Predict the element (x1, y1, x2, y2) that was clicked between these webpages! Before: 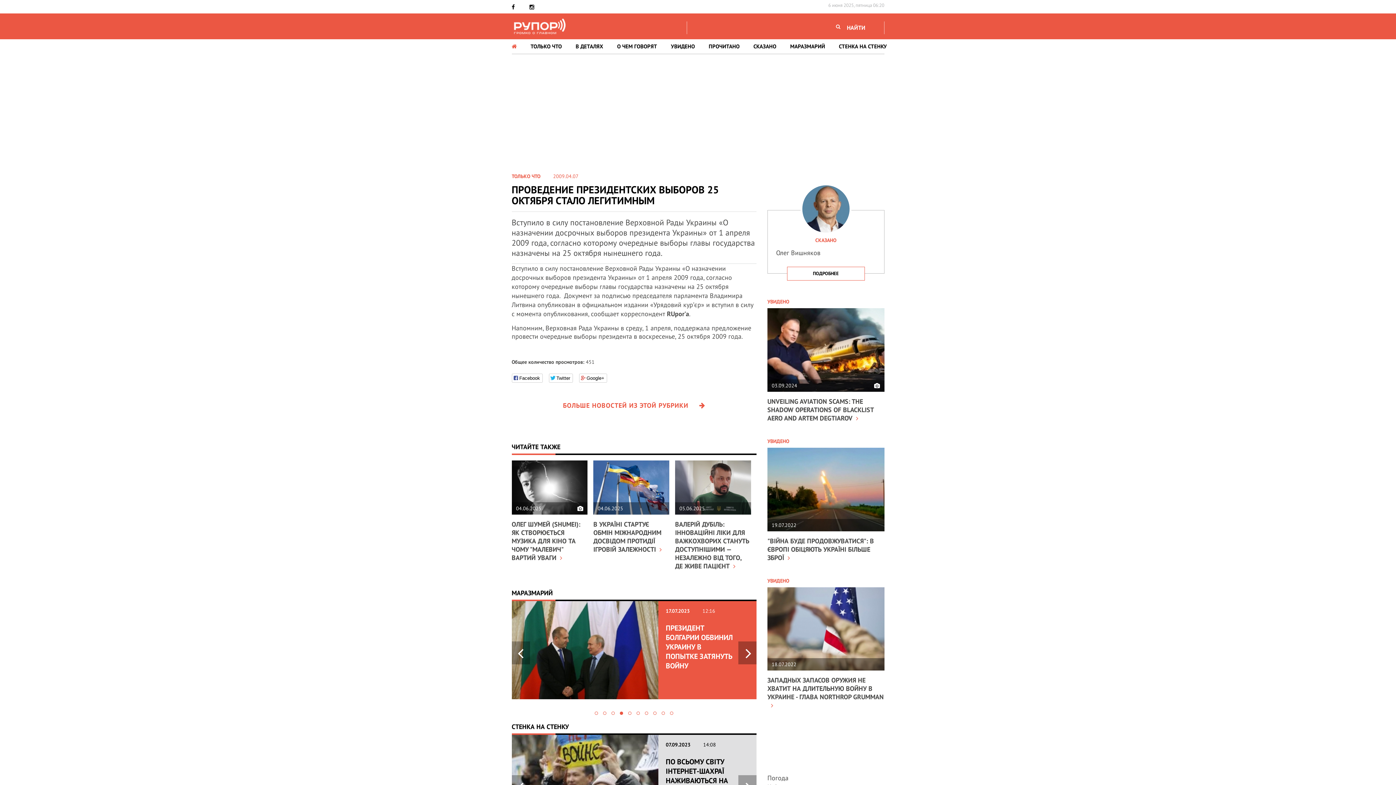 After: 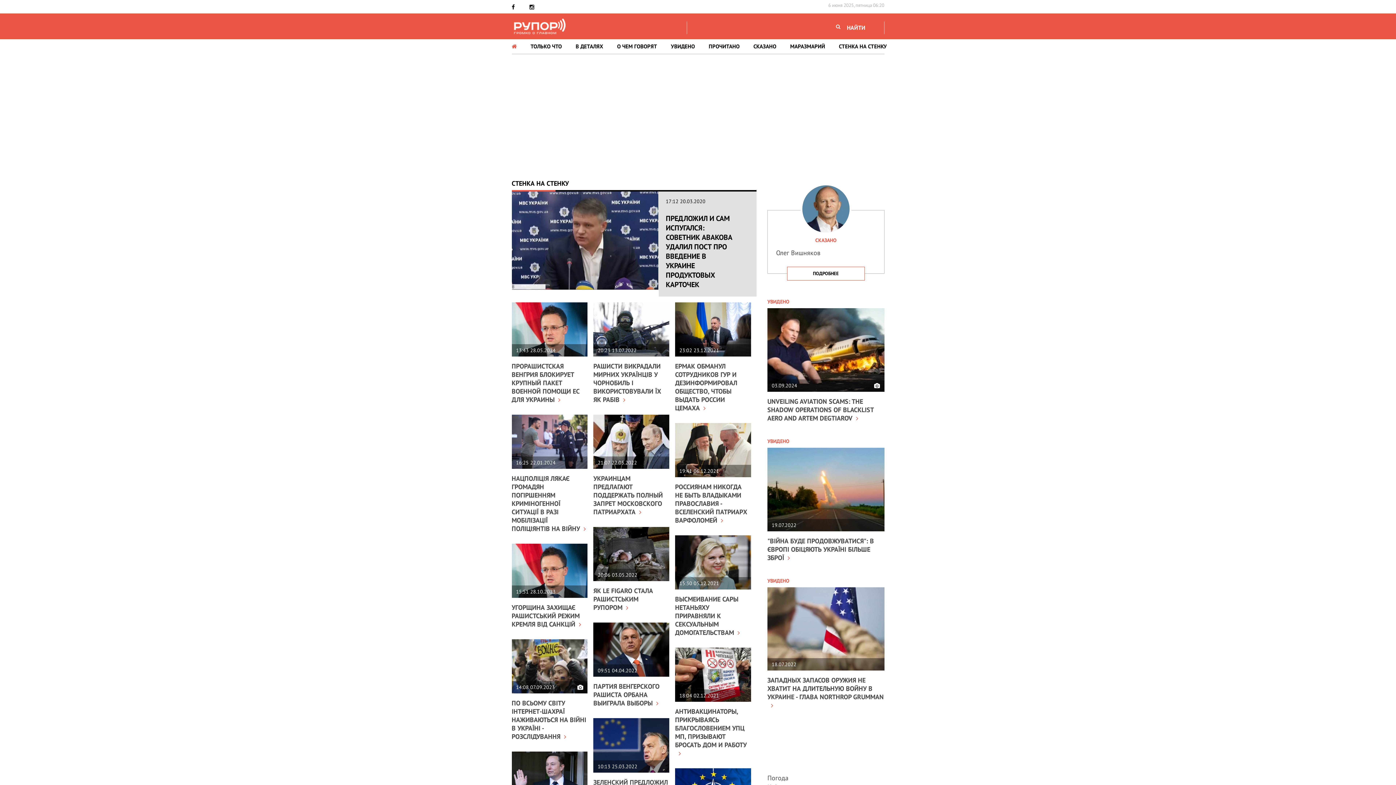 Action: label: СТЕНКА НА СТЕНКУ bbox: (832, 39, 887, 53)